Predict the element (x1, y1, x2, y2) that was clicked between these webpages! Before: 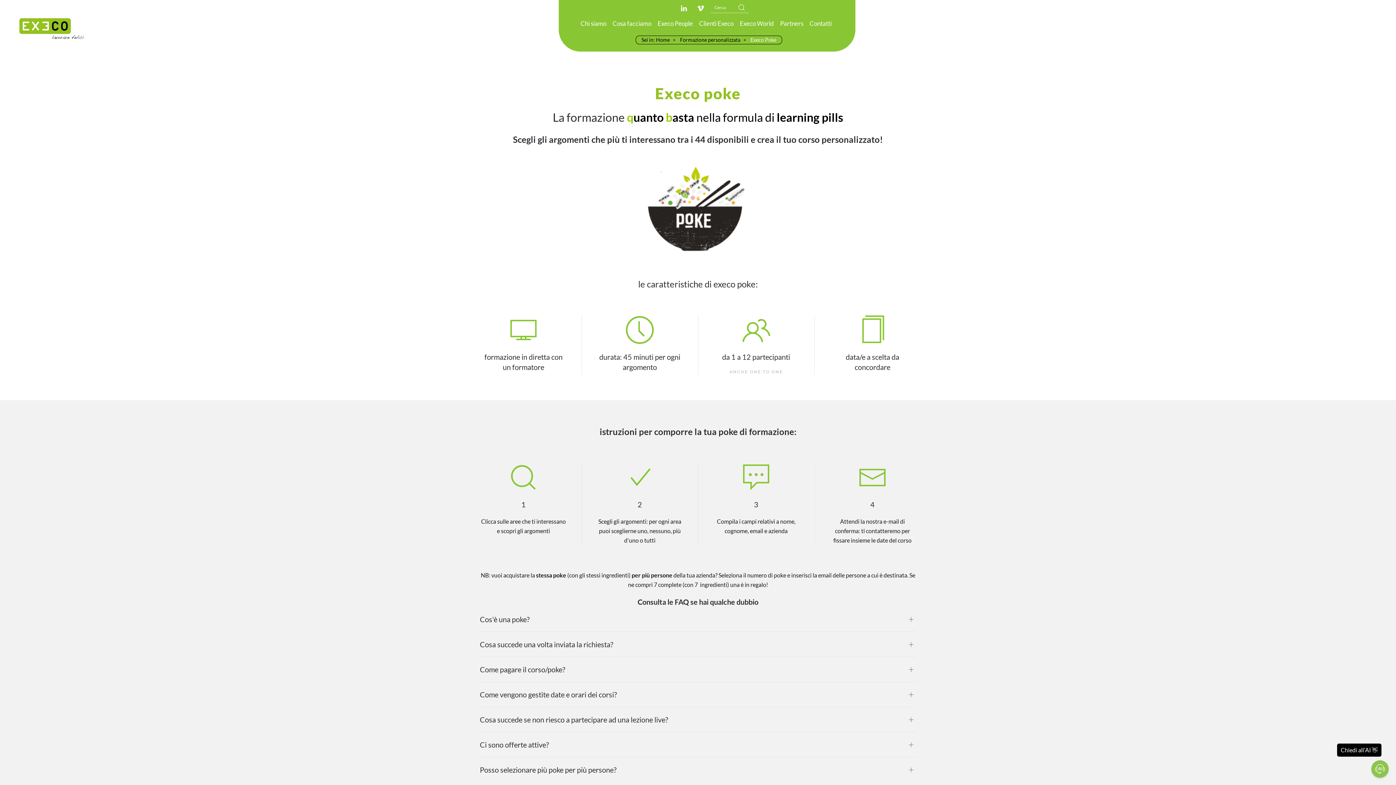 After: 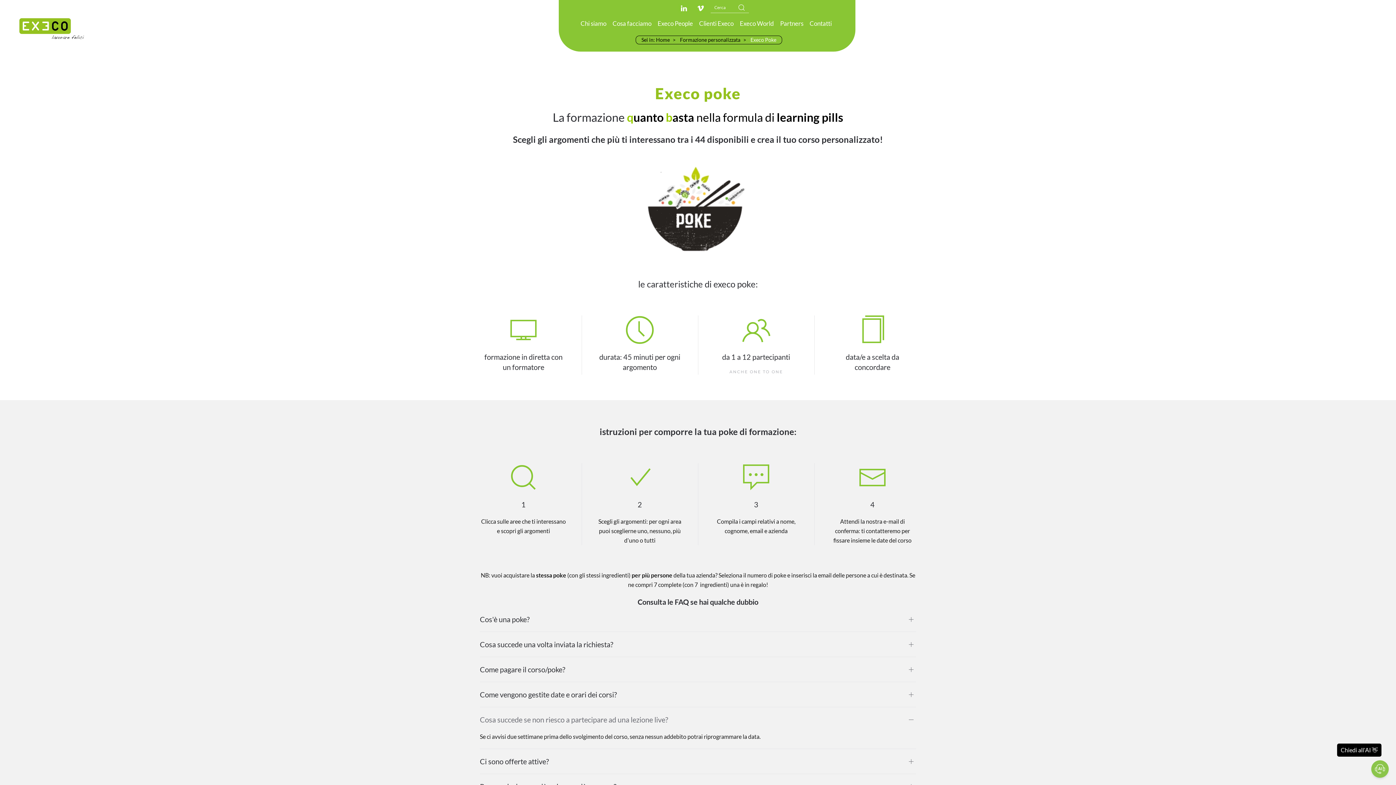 Action: bbox: (480, 714, 916, 725) label: Cosa succede se non riesco a partecipare ad una lezione live?